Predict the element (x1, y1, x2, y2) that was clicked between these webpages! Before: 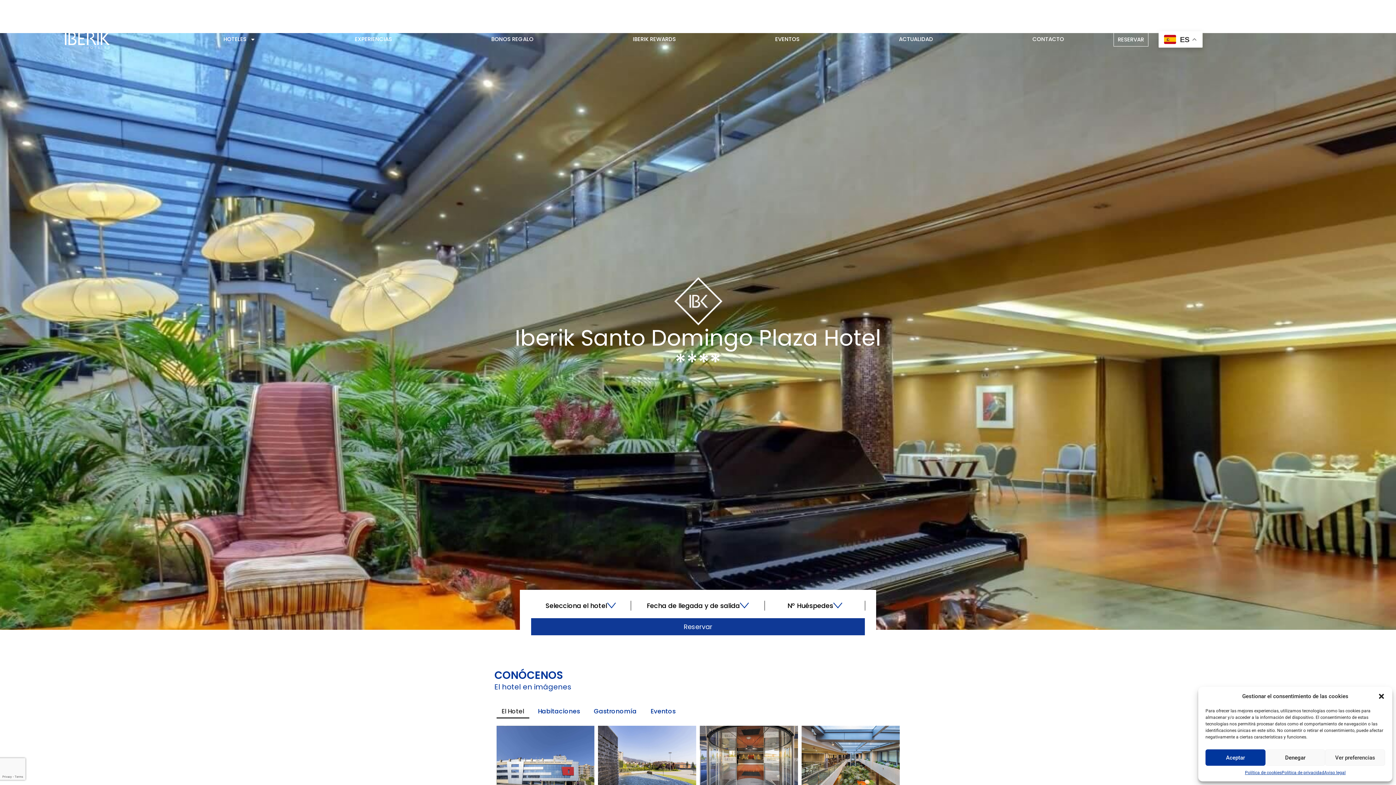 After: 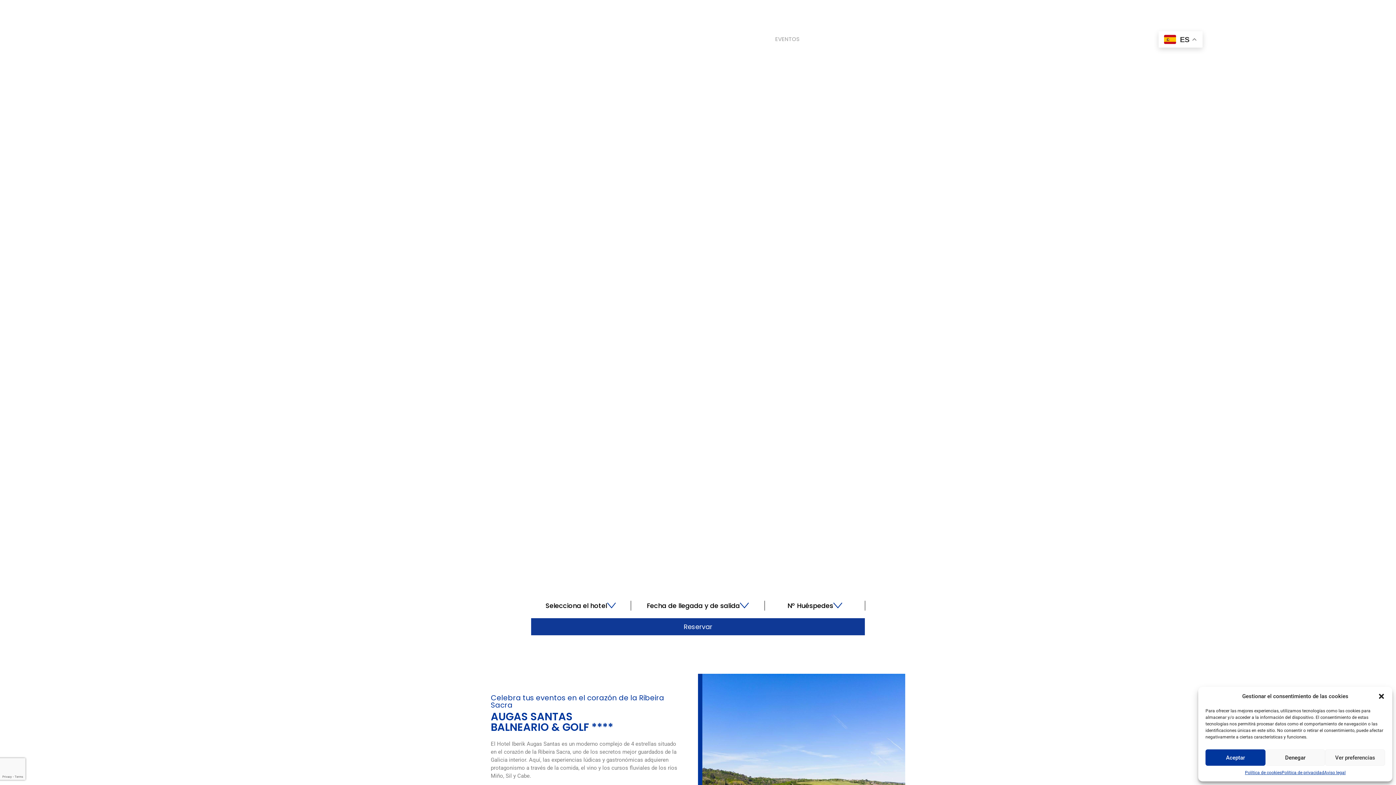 Action: label: EVENTOS bbox: (726, 30, 848, 47)